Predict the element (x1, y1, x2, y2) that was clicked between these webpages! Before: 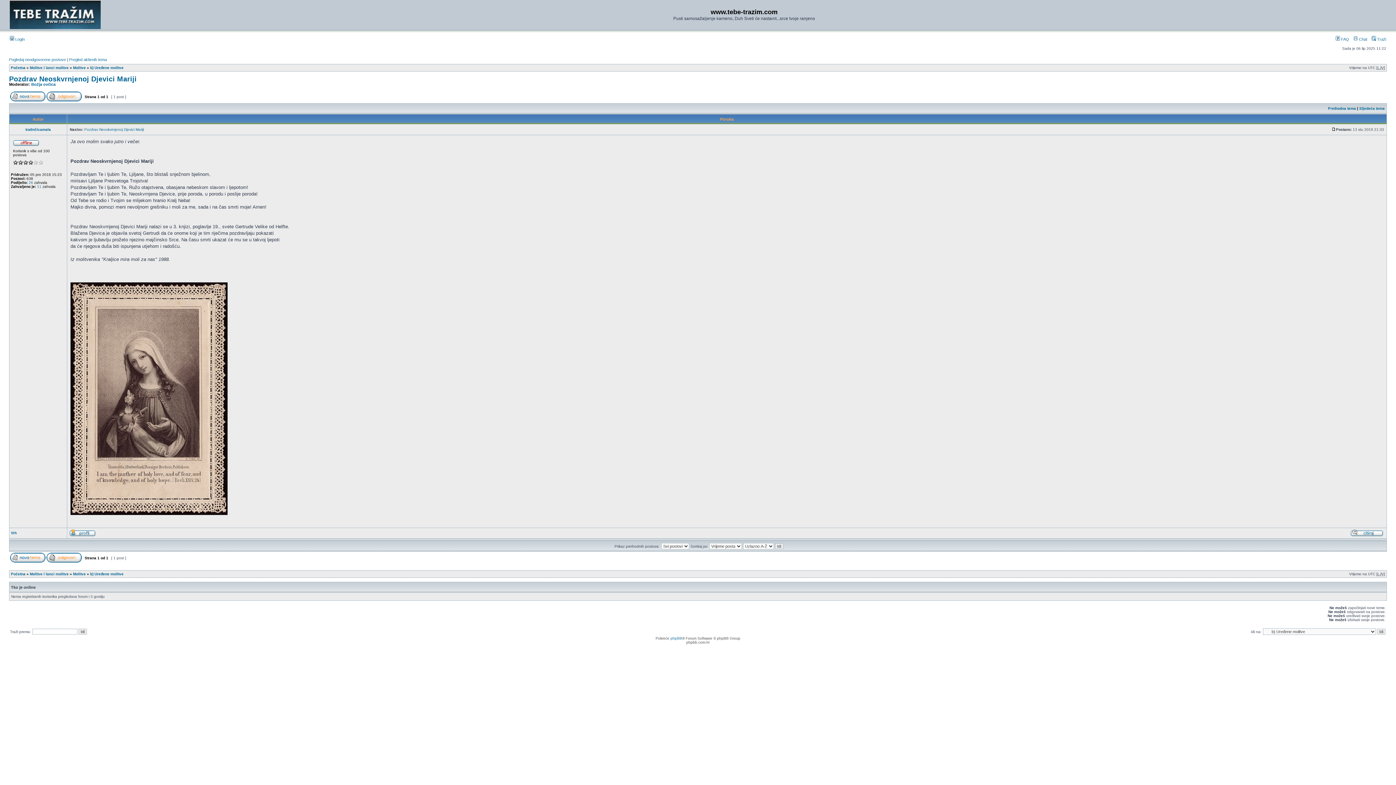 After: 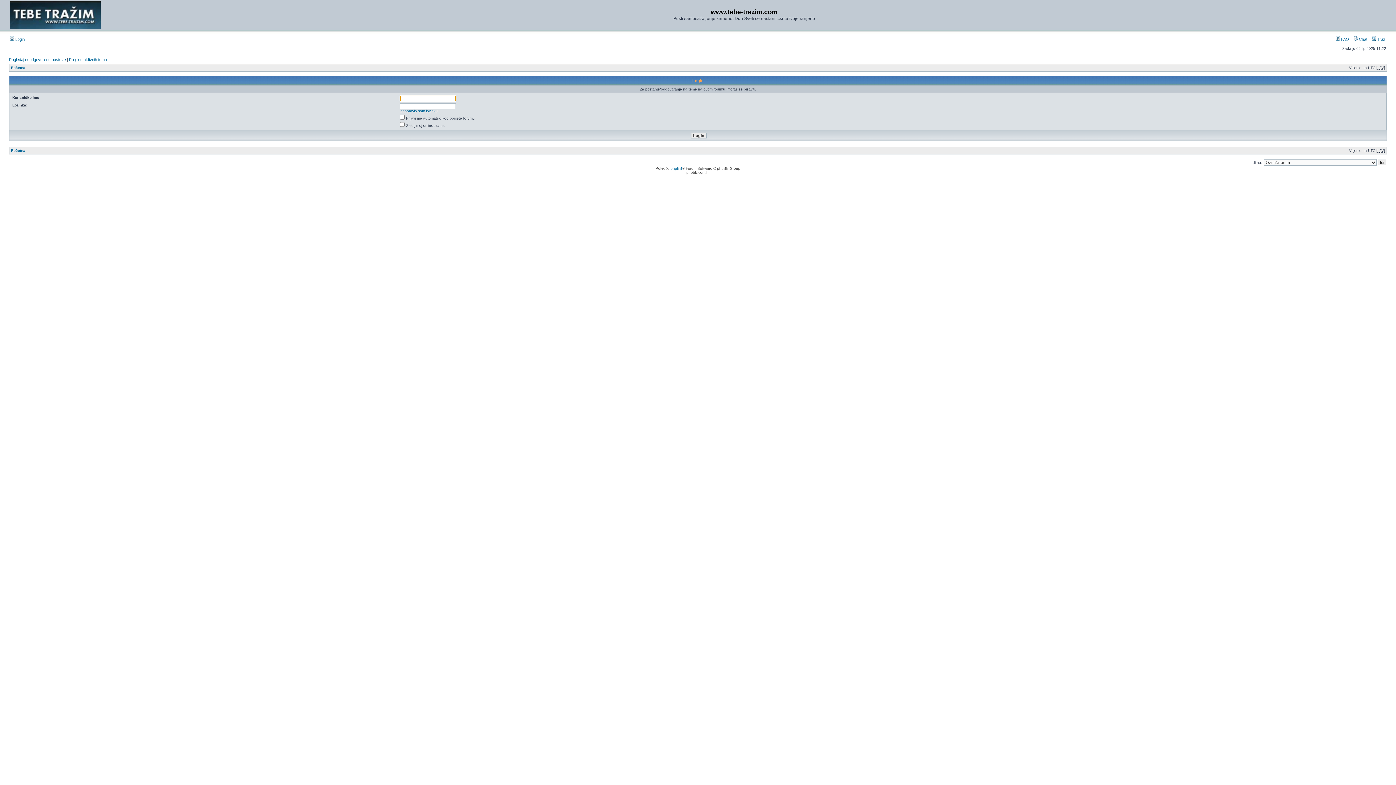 Action: bbox: (46, 98, 81, 102)